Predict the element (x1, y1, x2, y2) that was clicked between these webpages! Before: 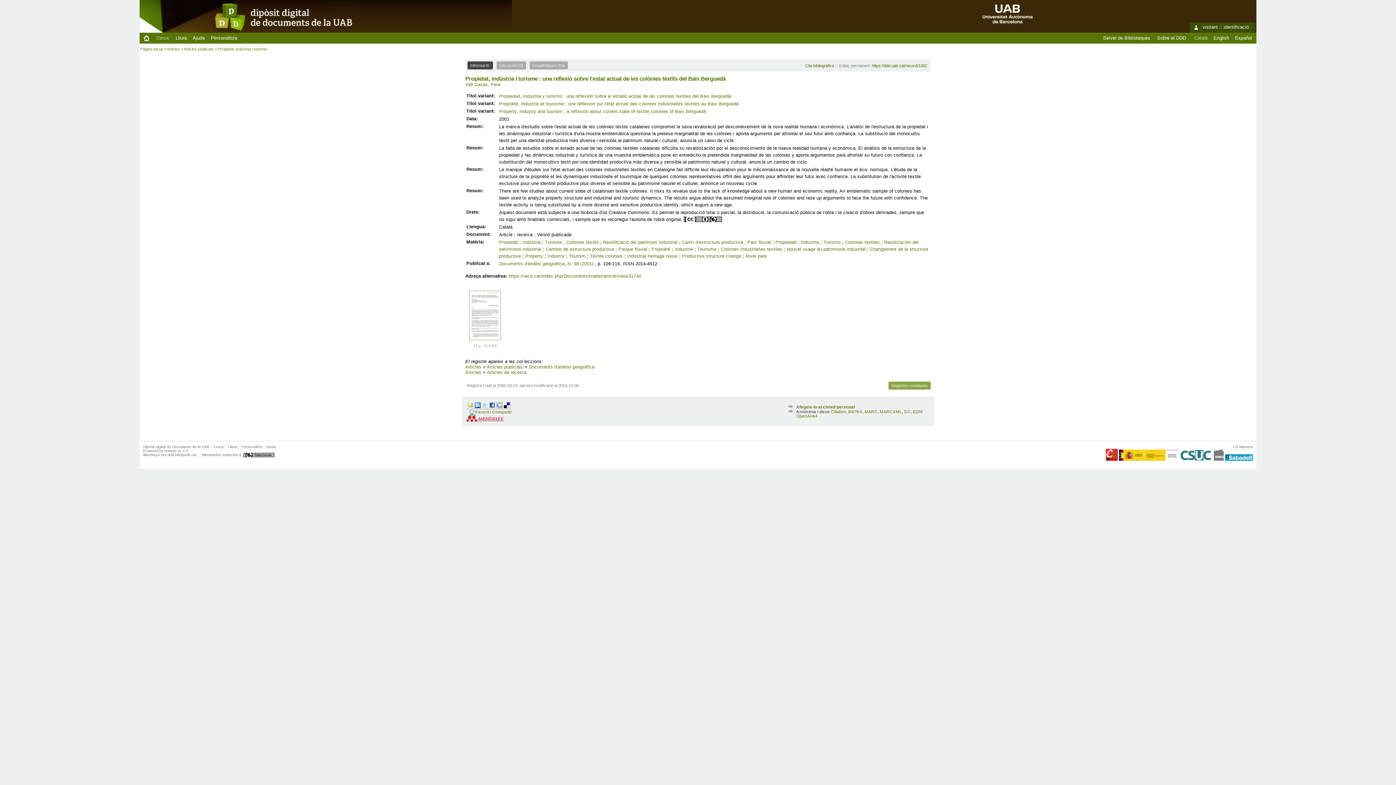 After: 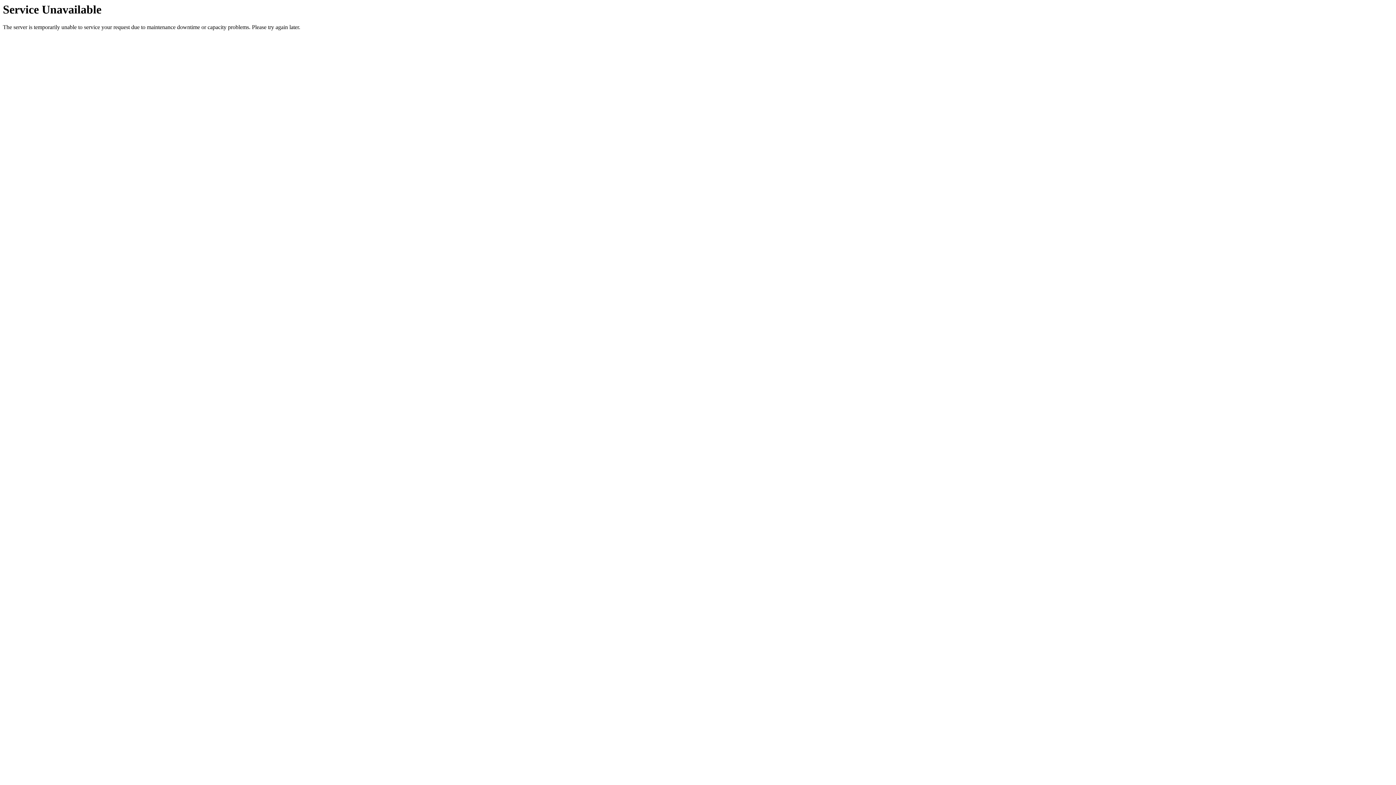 Action: label: https://ddd.uab.cat/record/1302 bbox: (872, 63, 927, 68)